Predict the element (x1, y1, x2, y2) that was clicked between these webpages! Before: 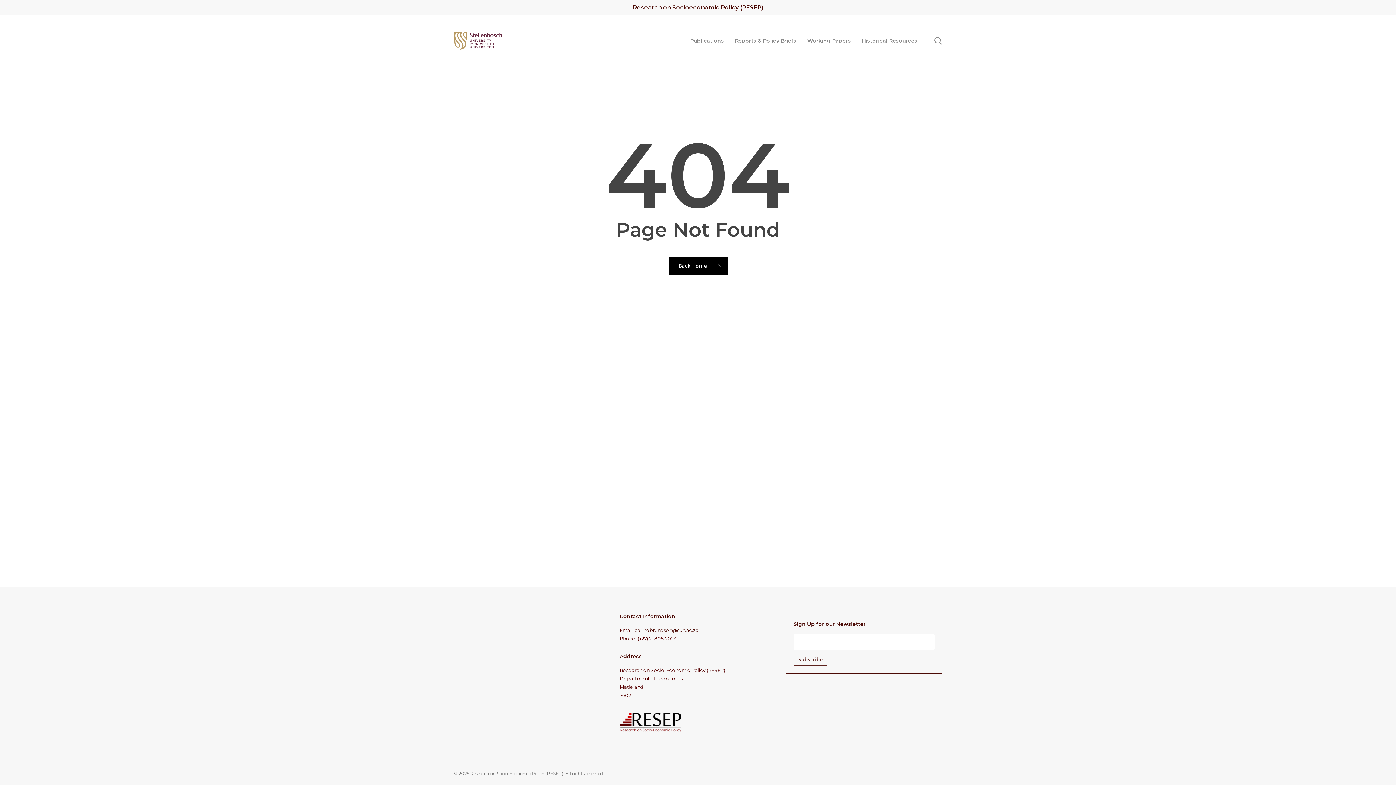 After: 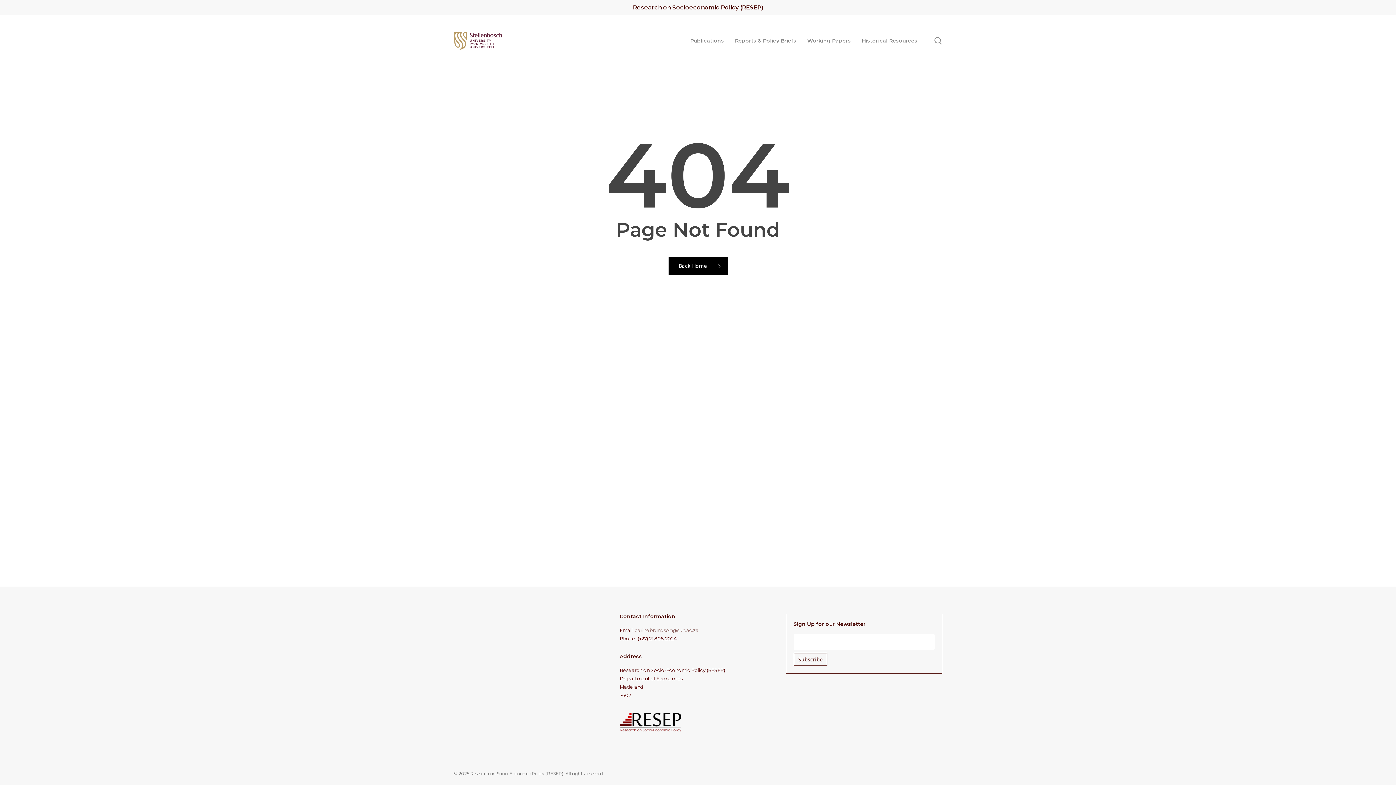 Action: label: carinebrundson@sun.ac.za bbox: (634, 627, 698, 633)